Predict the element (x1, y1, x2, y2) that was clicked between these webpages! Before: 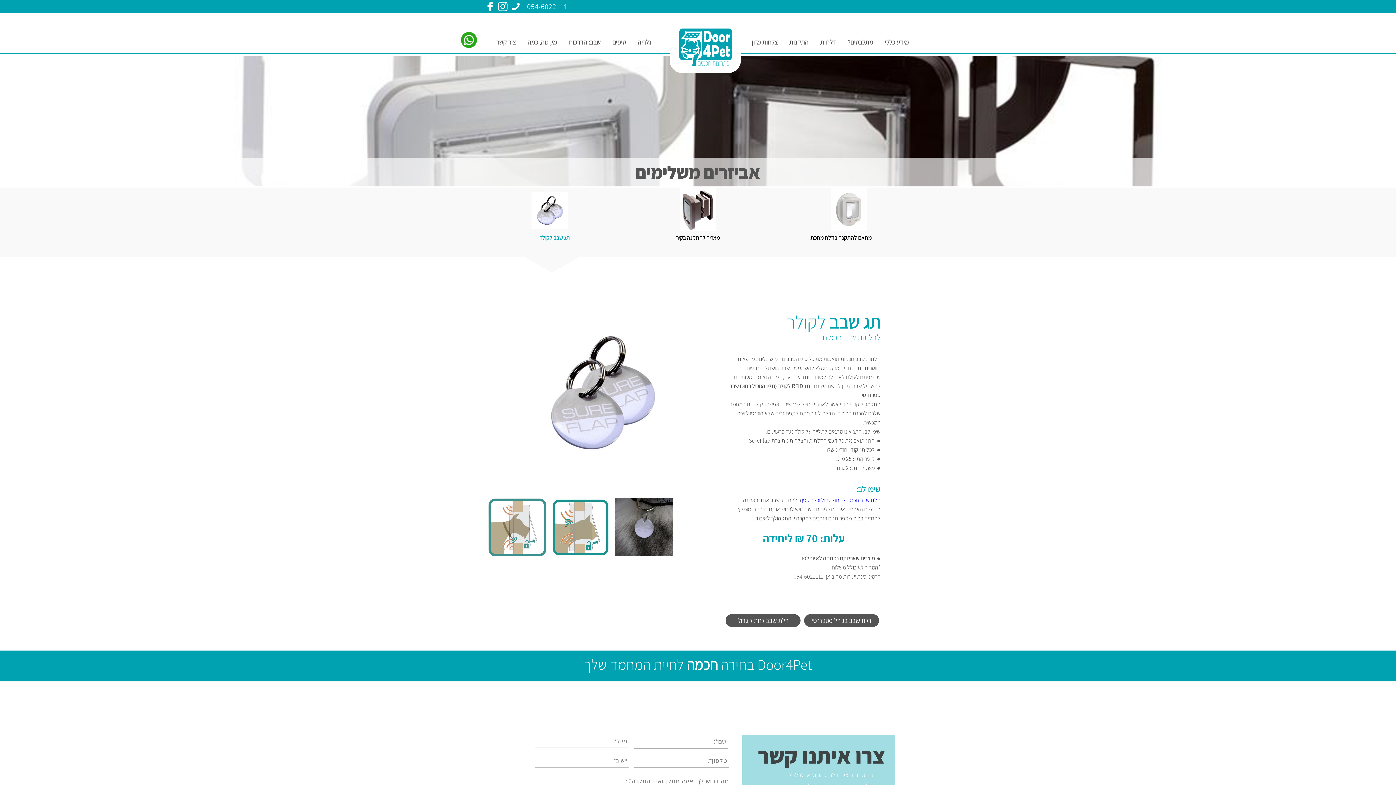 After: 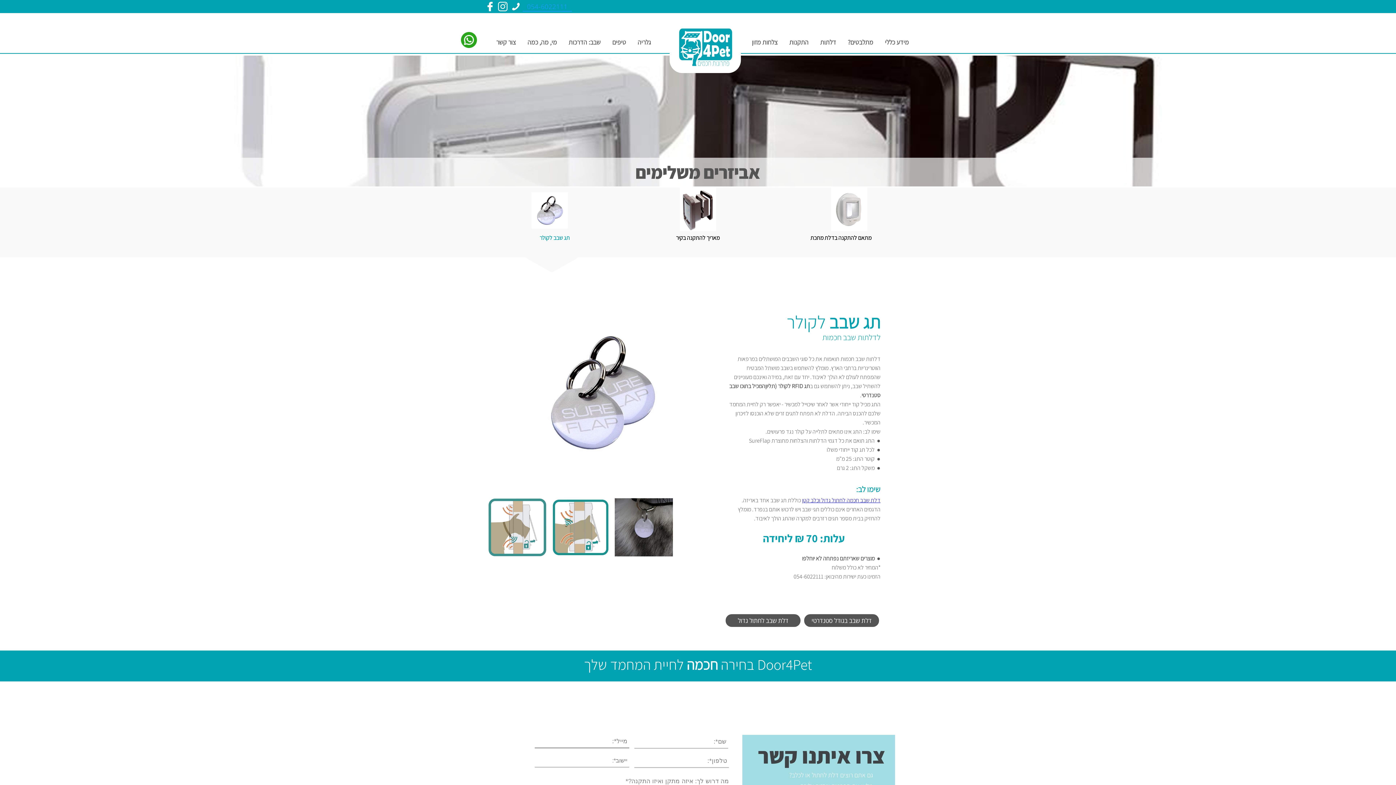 Action: label: 054-6022111 bbox: (522, 2, 572, 10)